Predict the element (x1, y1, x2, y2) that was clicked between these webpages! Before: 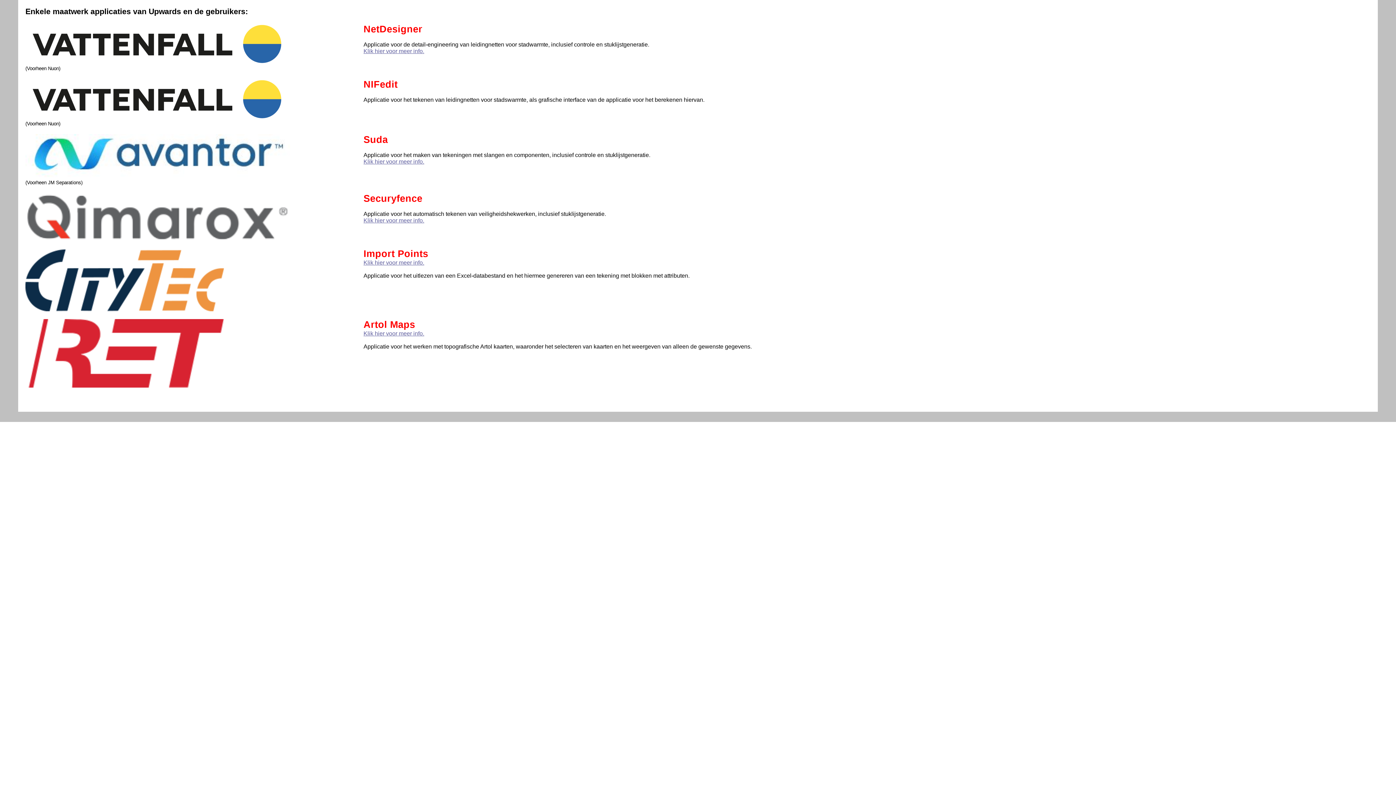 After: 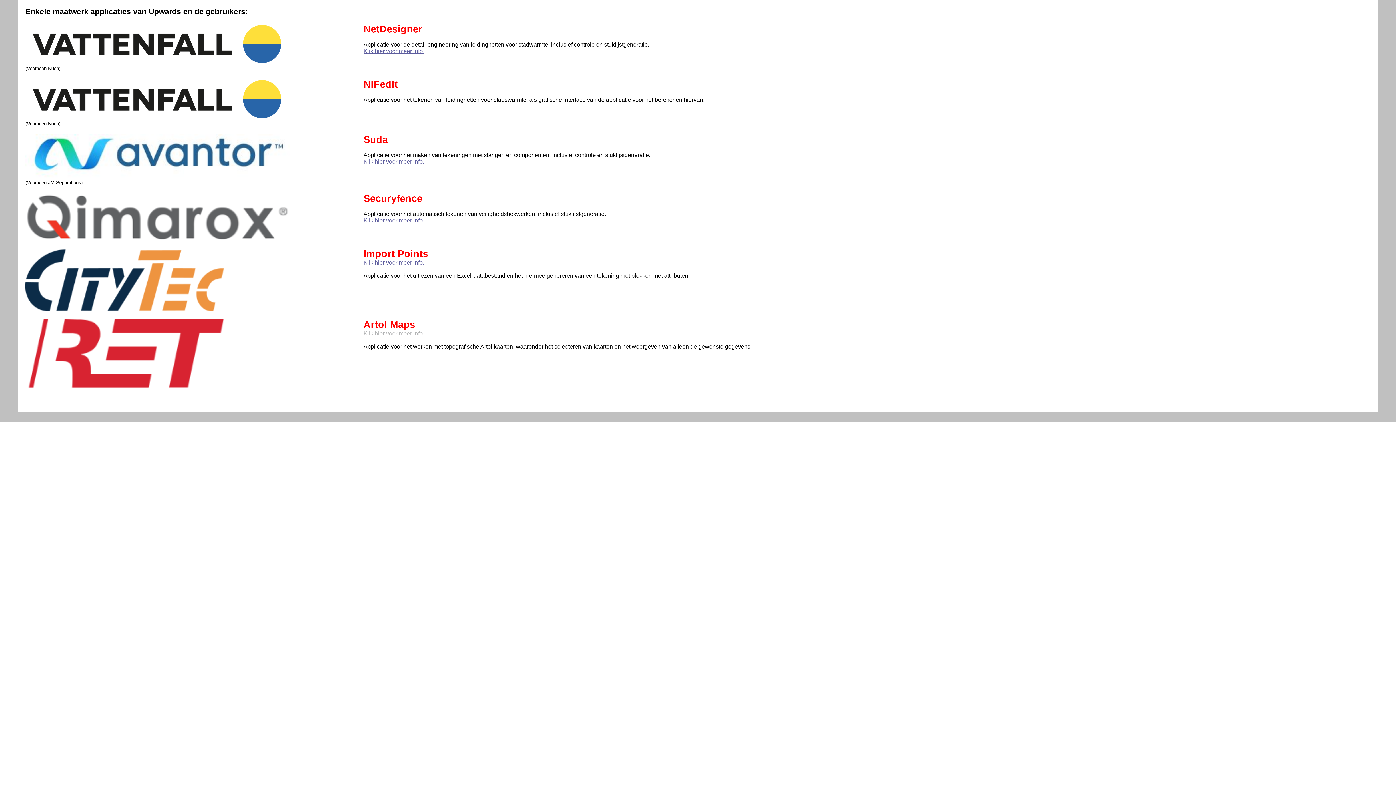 Action: bbox: (363, 330, 424, 336) label: Klik hier voor meer info.